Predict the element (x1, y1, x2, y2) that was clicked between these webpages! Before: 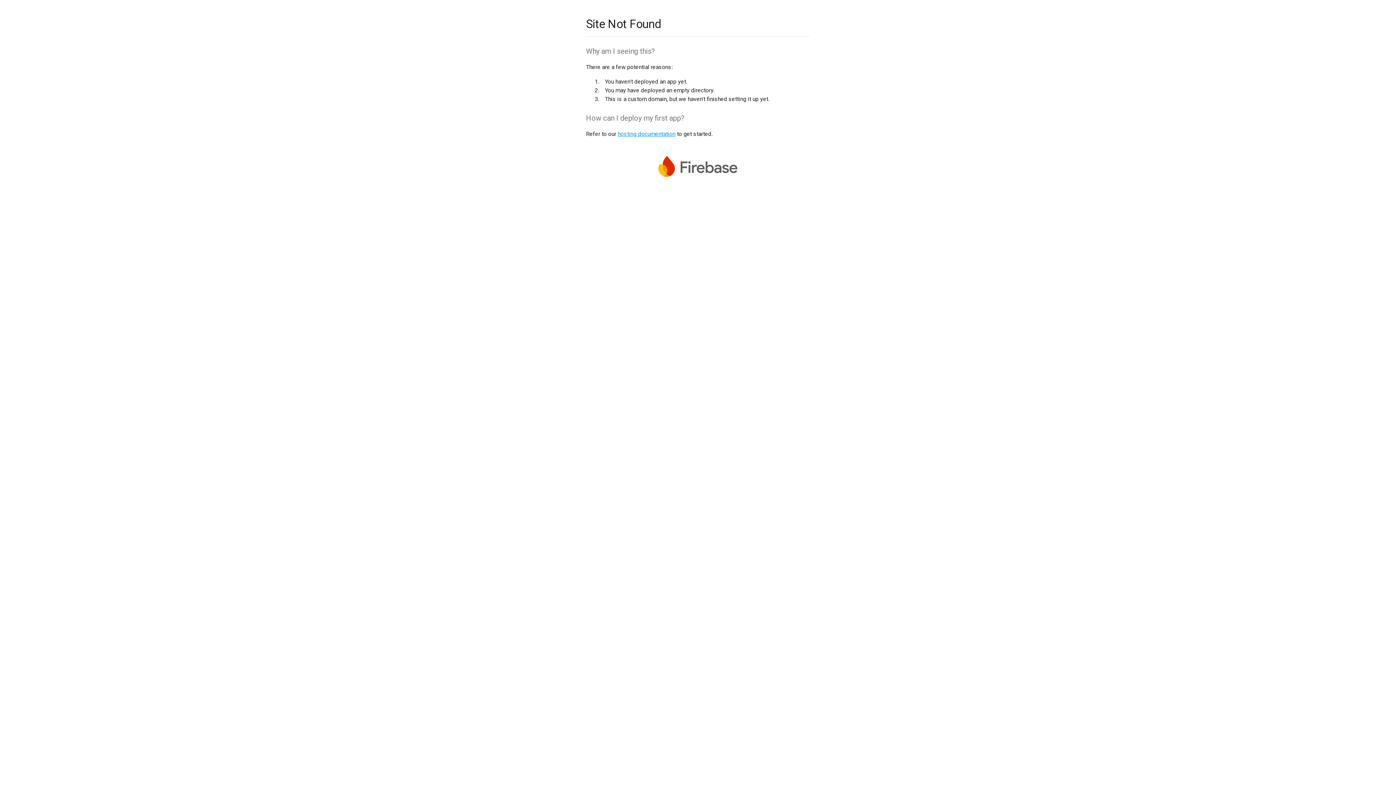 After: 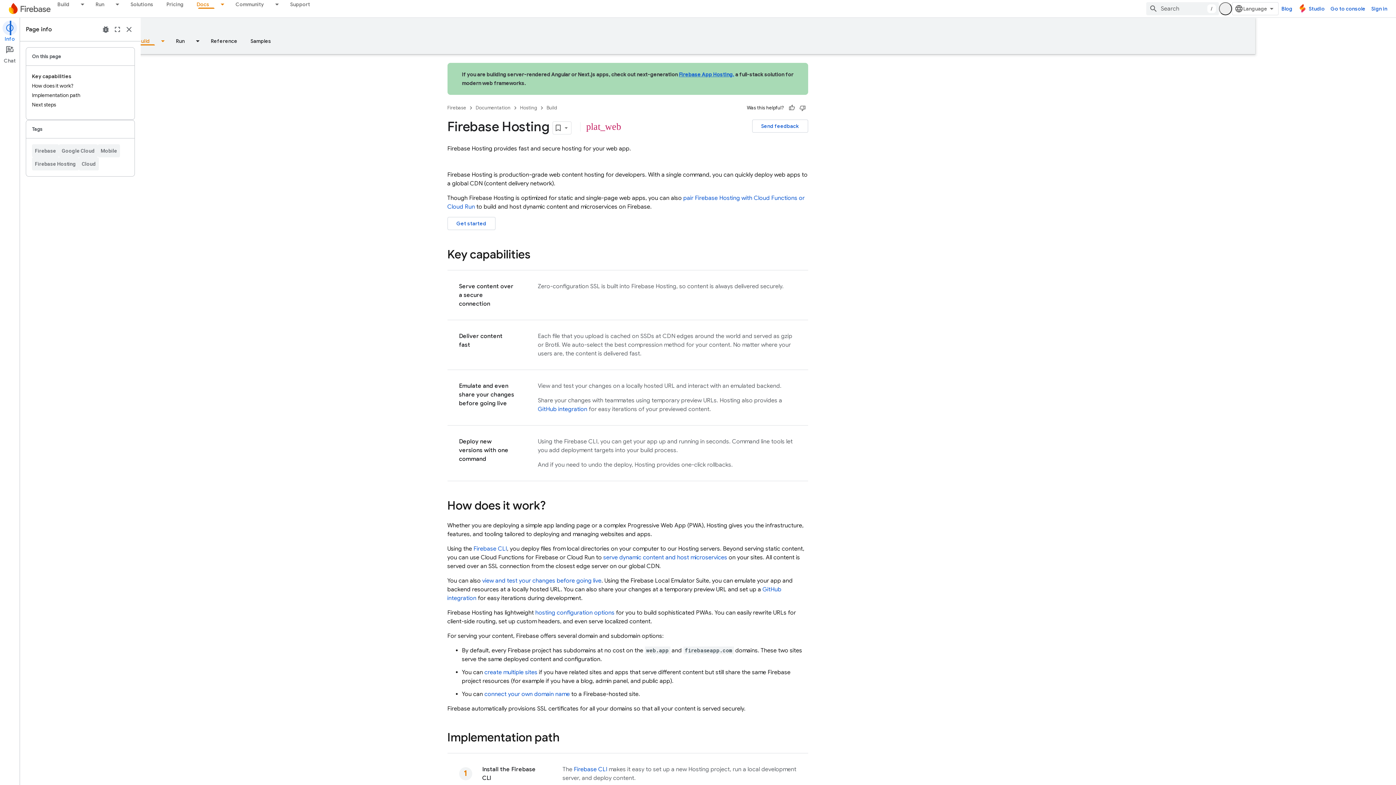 Action: bbox: (617, 130, 675, 137) label: hosting documentation